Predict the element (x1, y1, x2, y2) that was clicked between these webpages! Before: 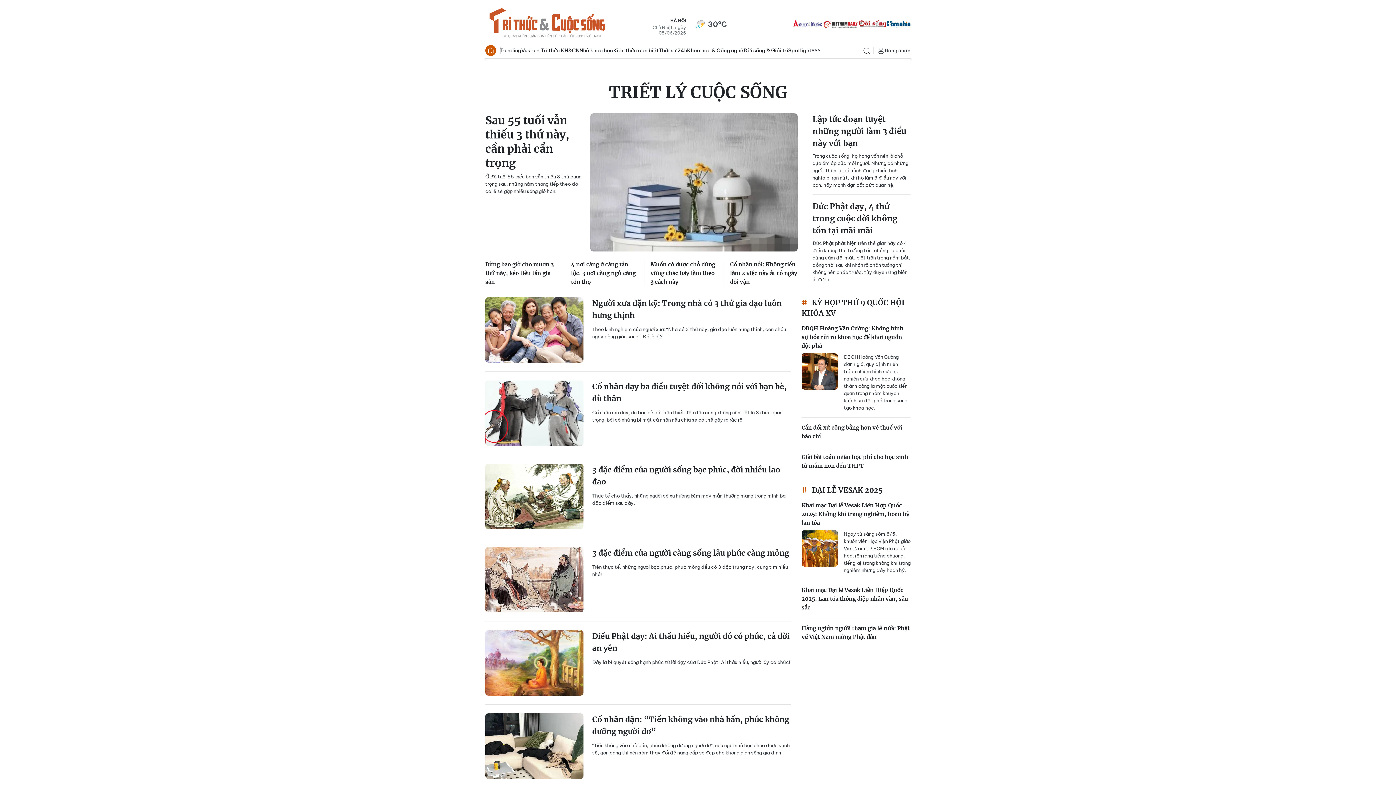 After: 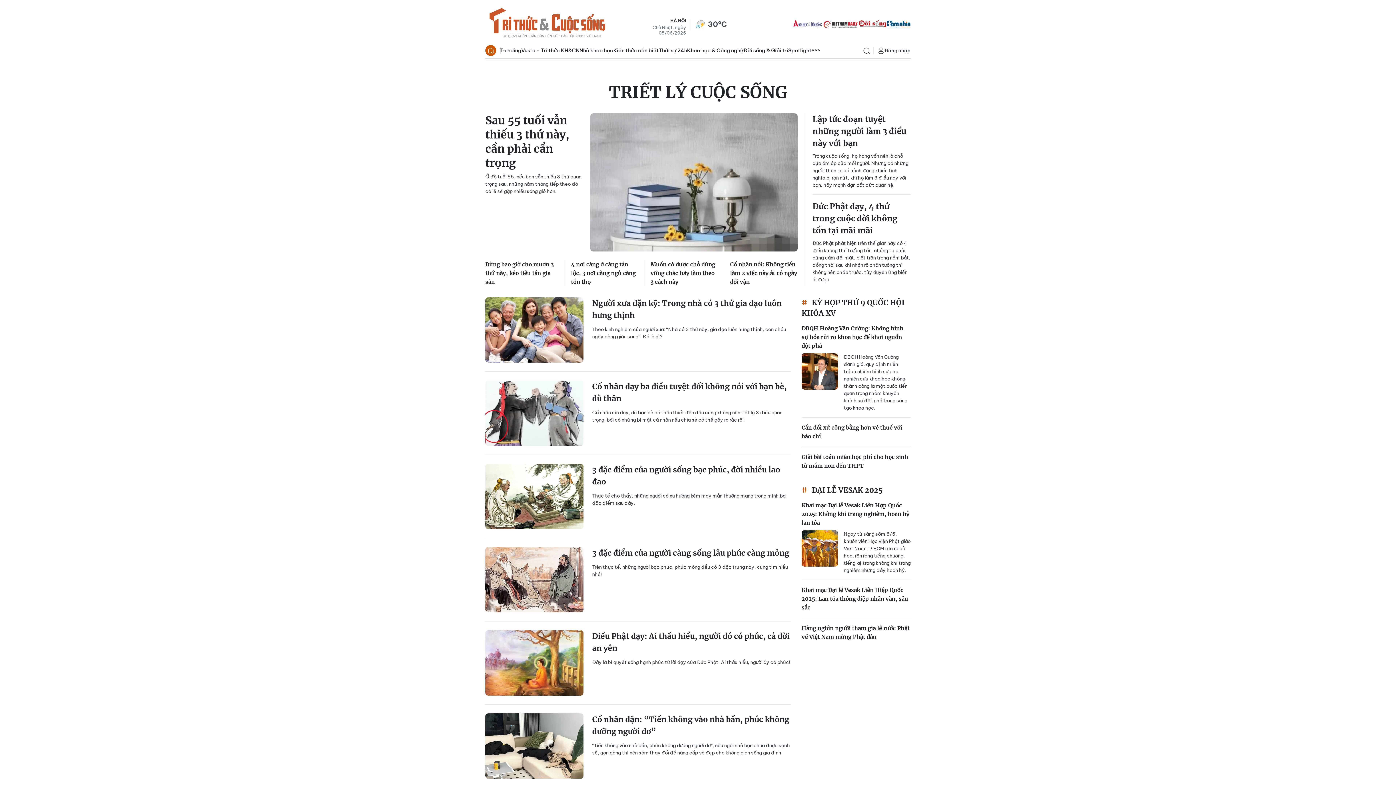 Action: bbox: (793, 19, 822, 28) label: KHDS